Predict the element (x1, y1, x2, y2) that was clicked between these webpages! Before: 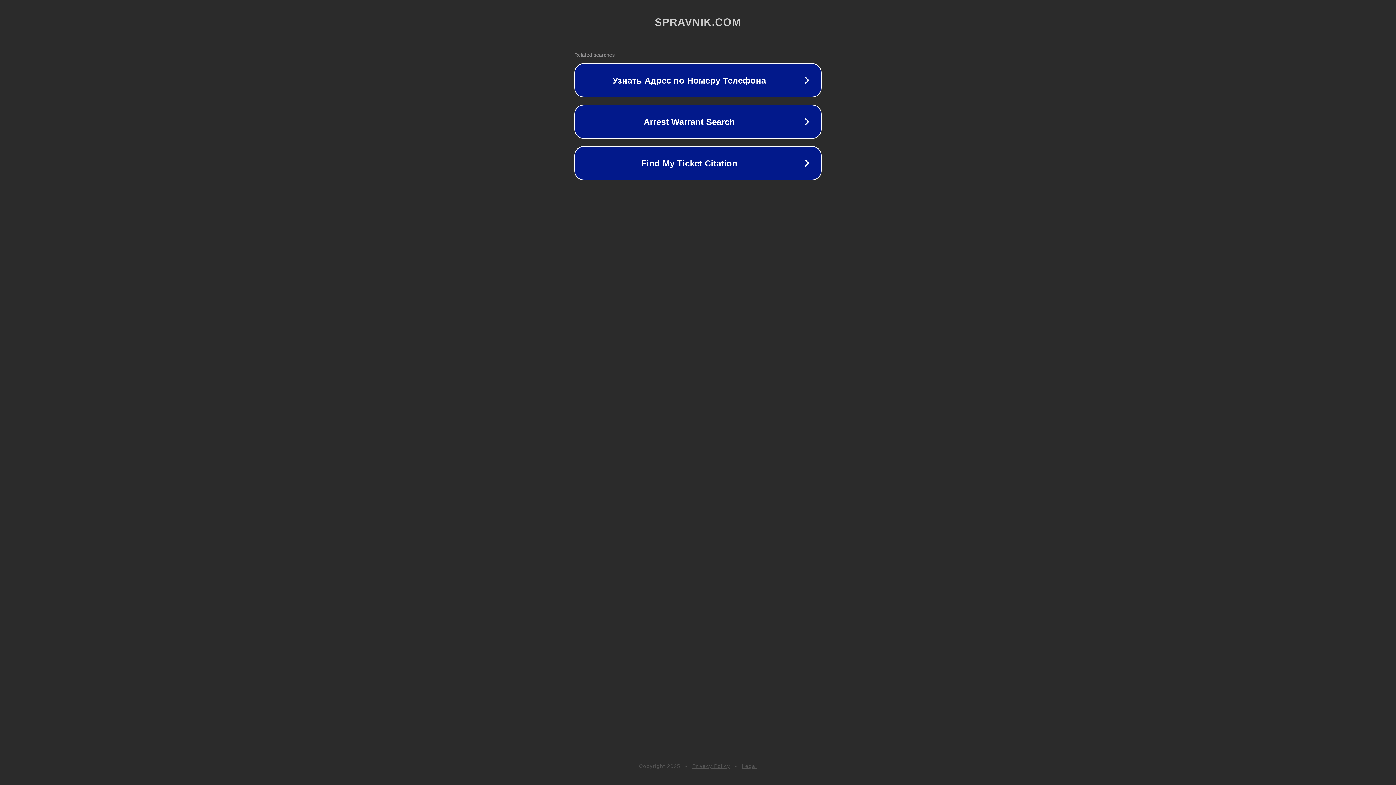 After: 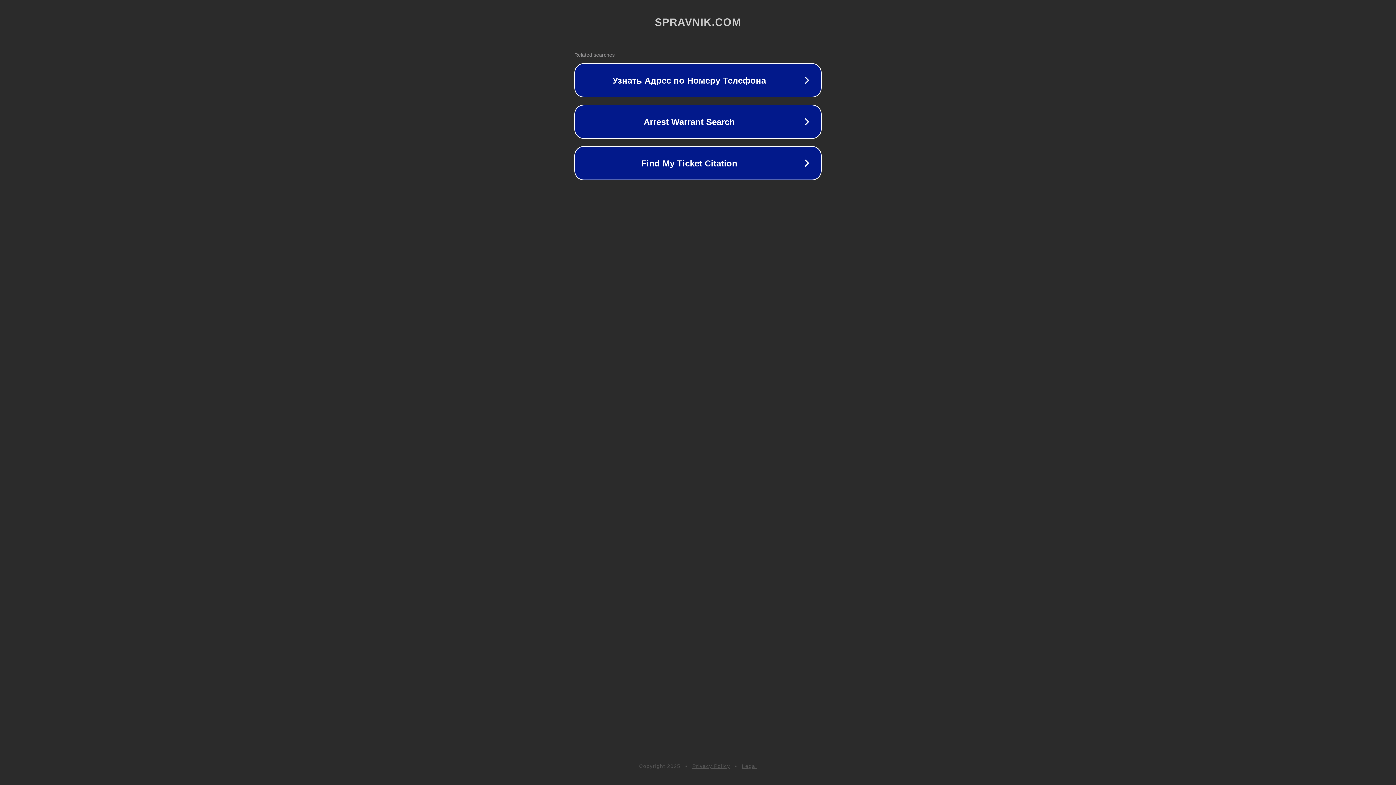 Action: bbox: (742, 763, 757, 769) label: Legal